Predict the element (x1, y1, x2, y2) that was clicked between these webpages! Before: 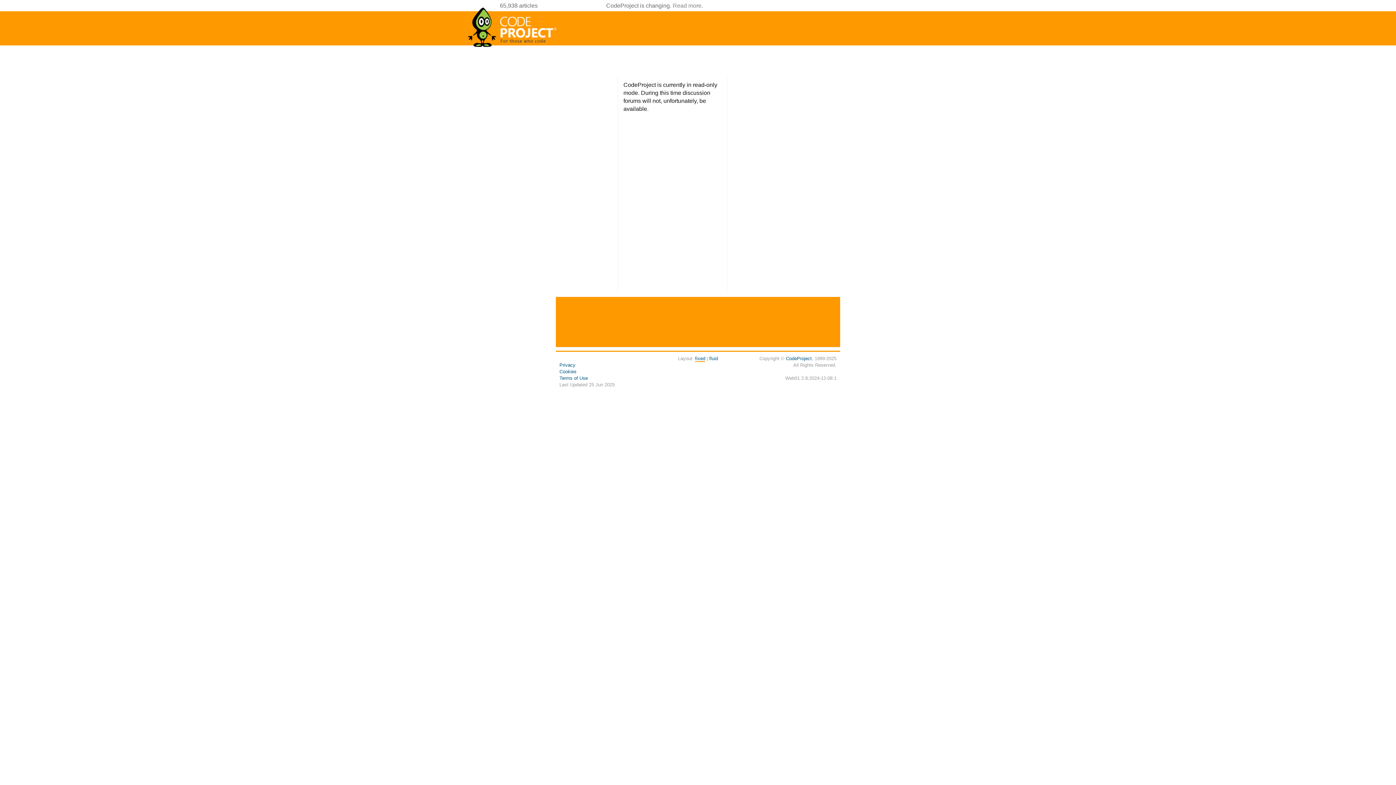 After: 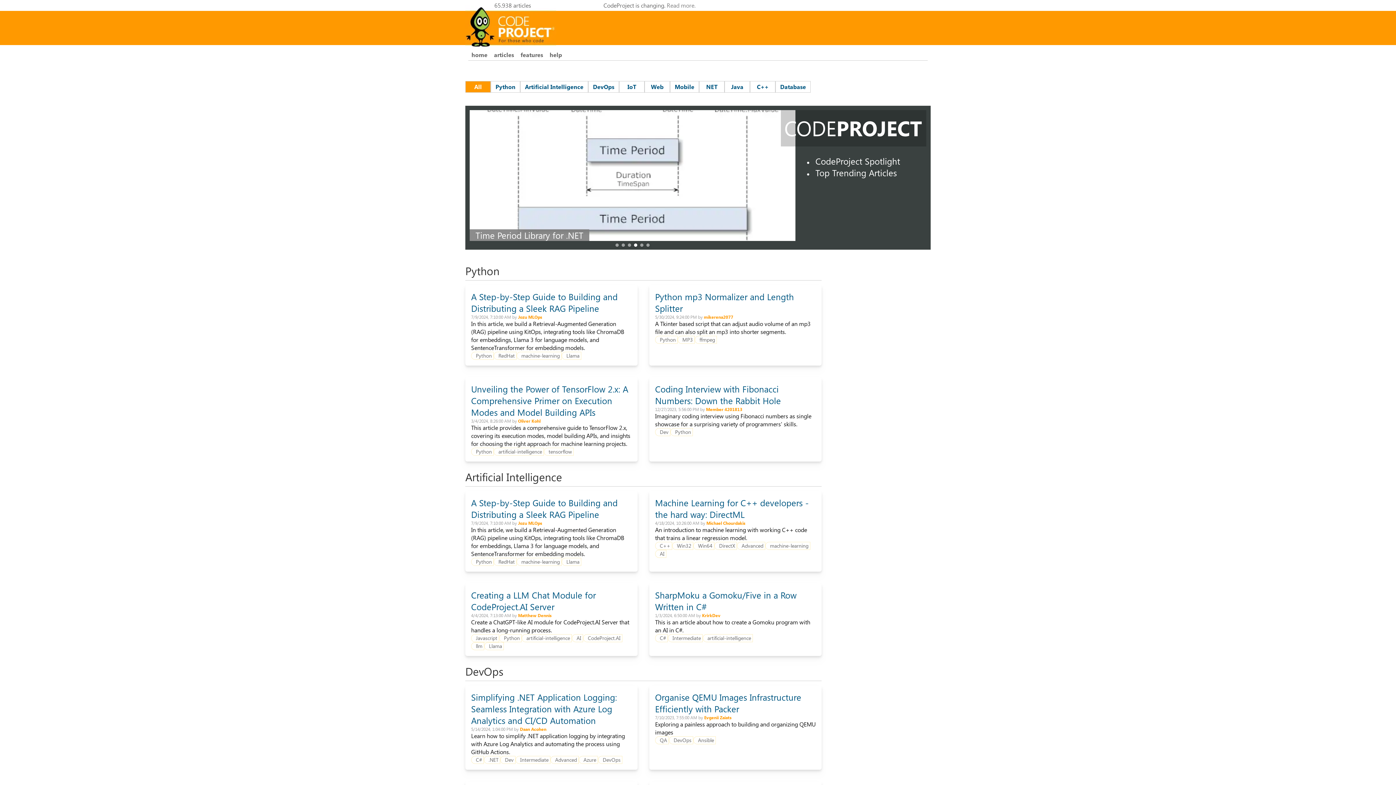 Action: bbox: (467, 44, 558, 50)